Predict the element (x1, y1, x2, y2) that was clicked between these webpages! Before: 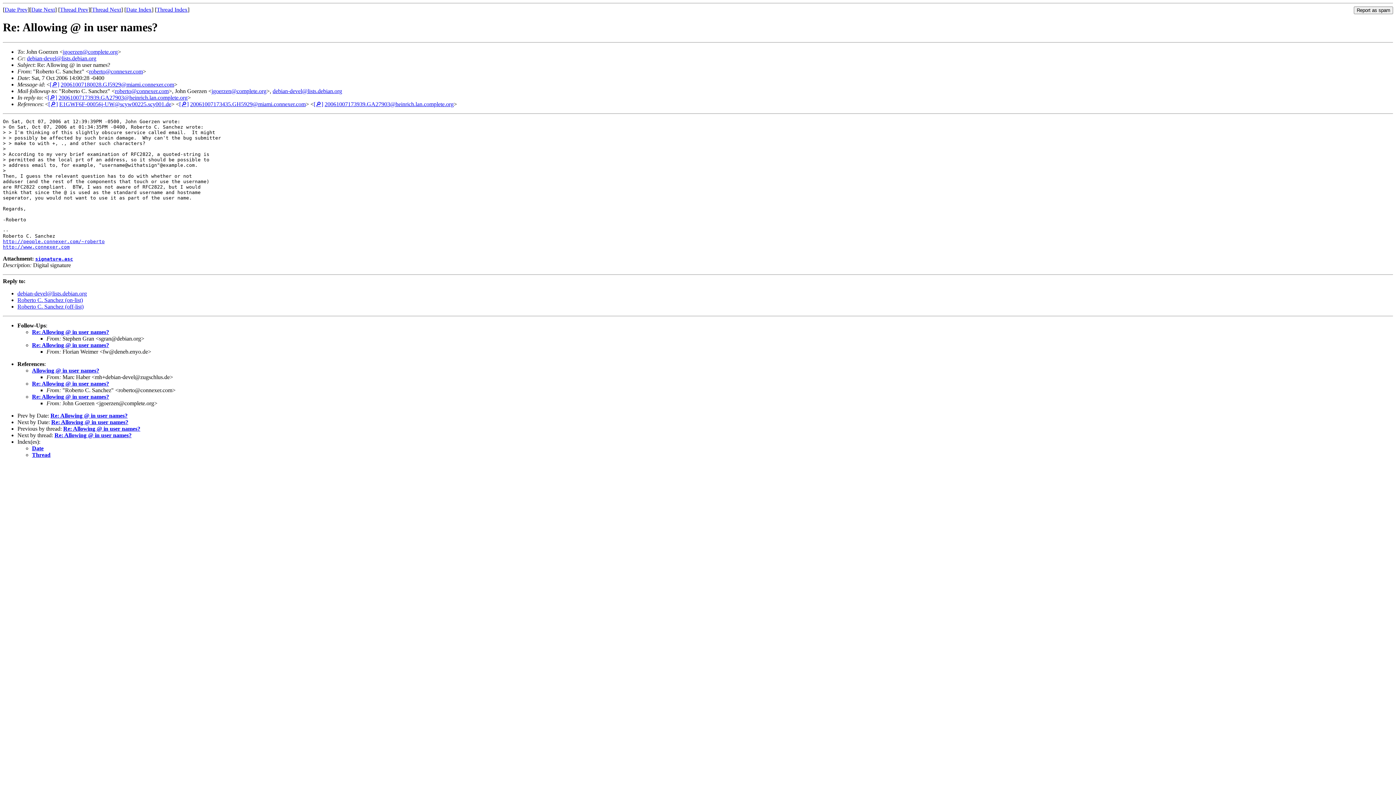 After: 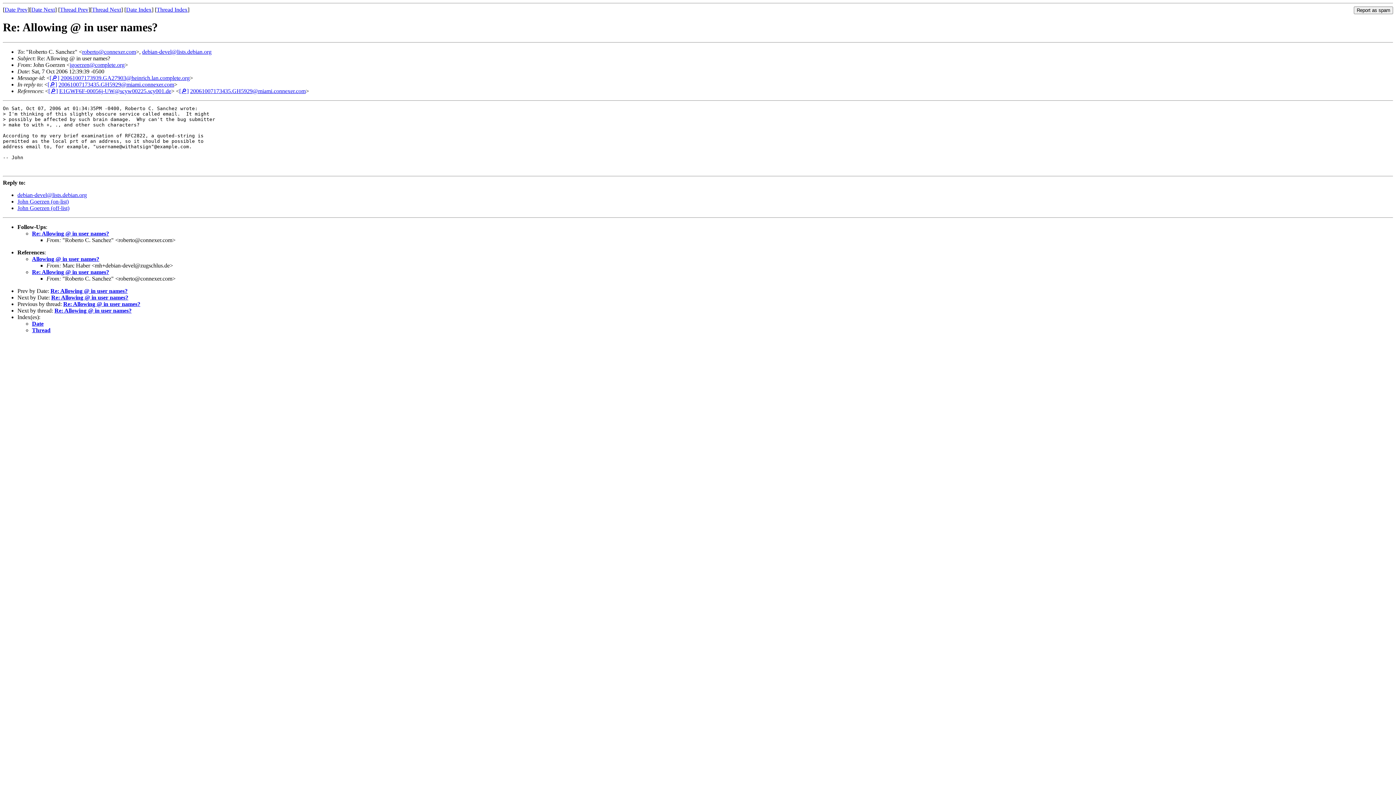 Action: label: Re: Allowing @ in user names? bbox: (50, 412, 127, 418)